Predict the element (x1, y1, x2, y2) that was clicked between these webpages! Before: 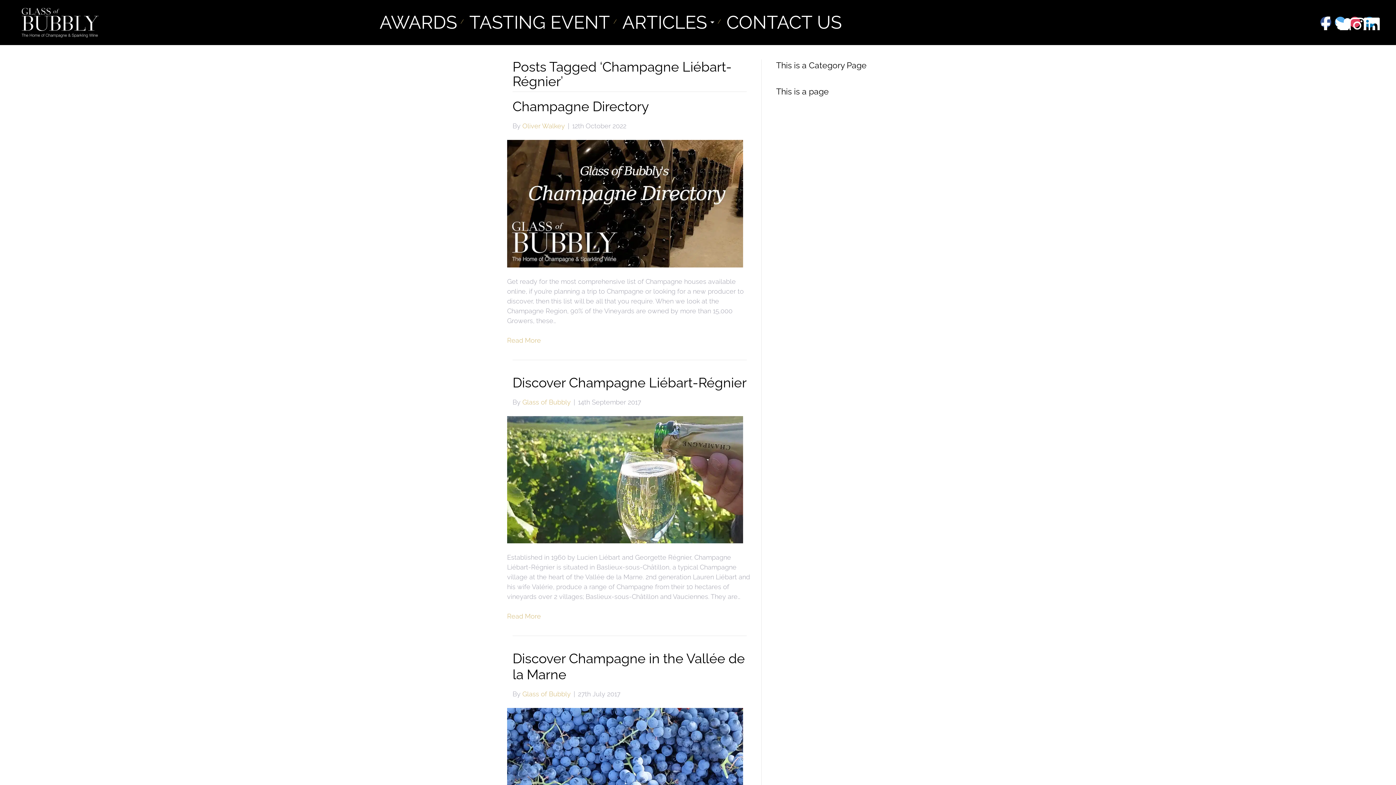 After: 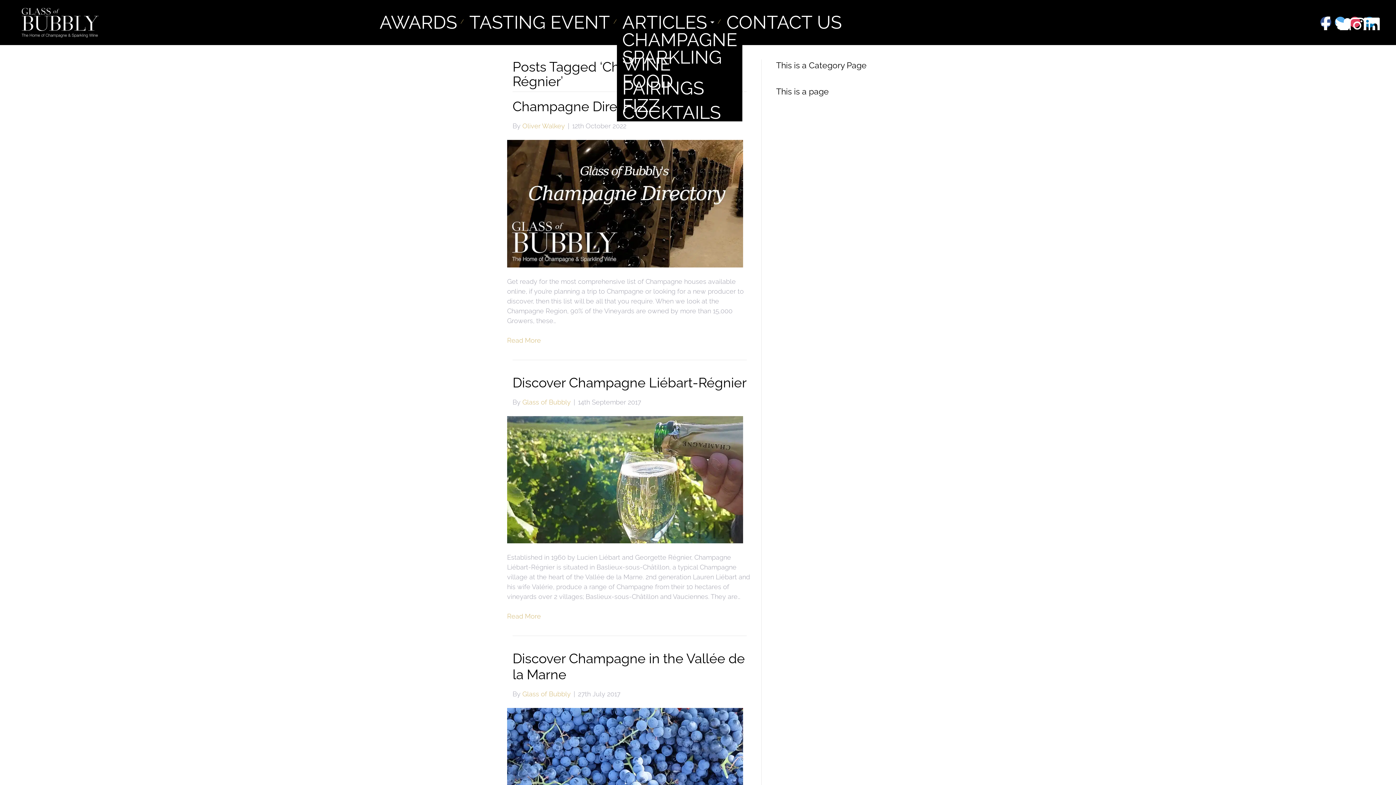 Action: bbox: (617, 13, 719, 31) label: ARTICLES